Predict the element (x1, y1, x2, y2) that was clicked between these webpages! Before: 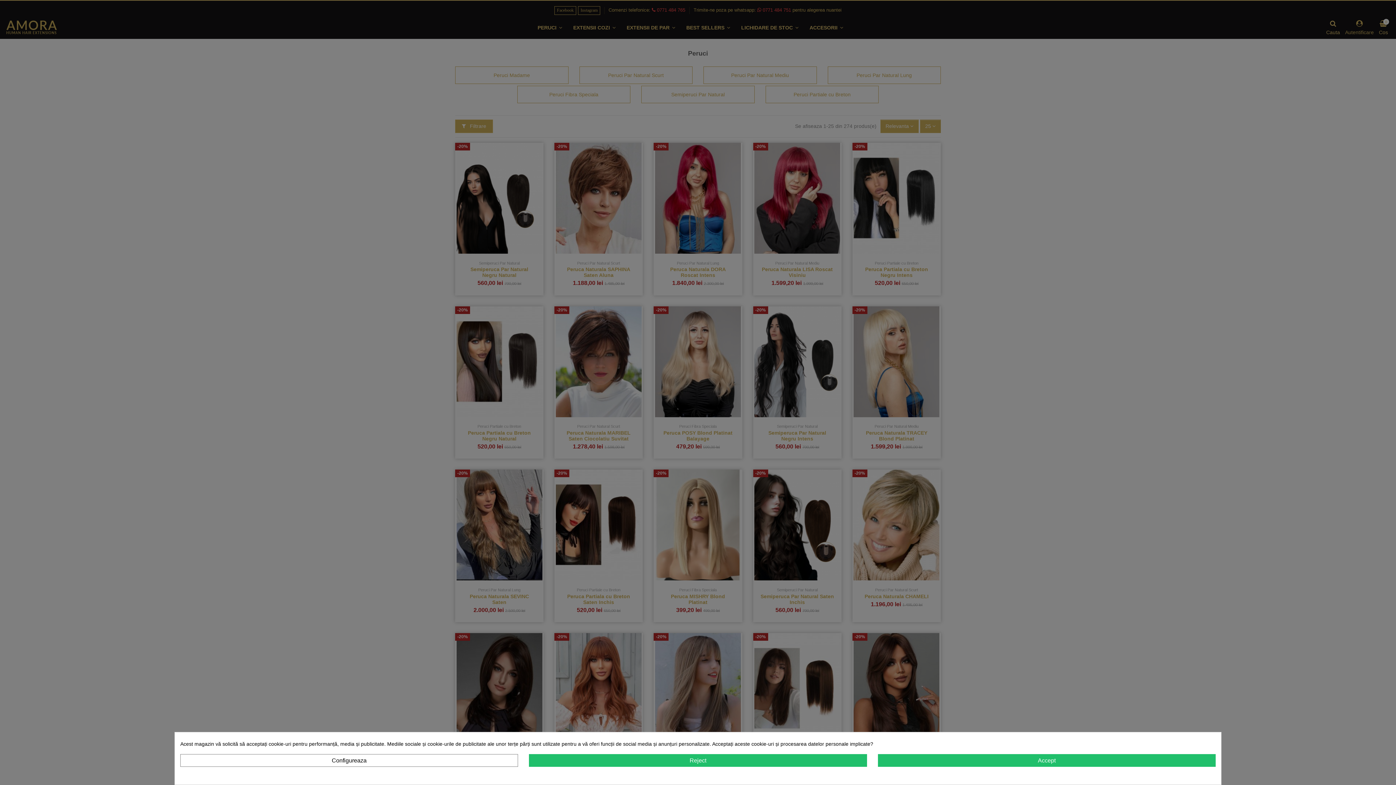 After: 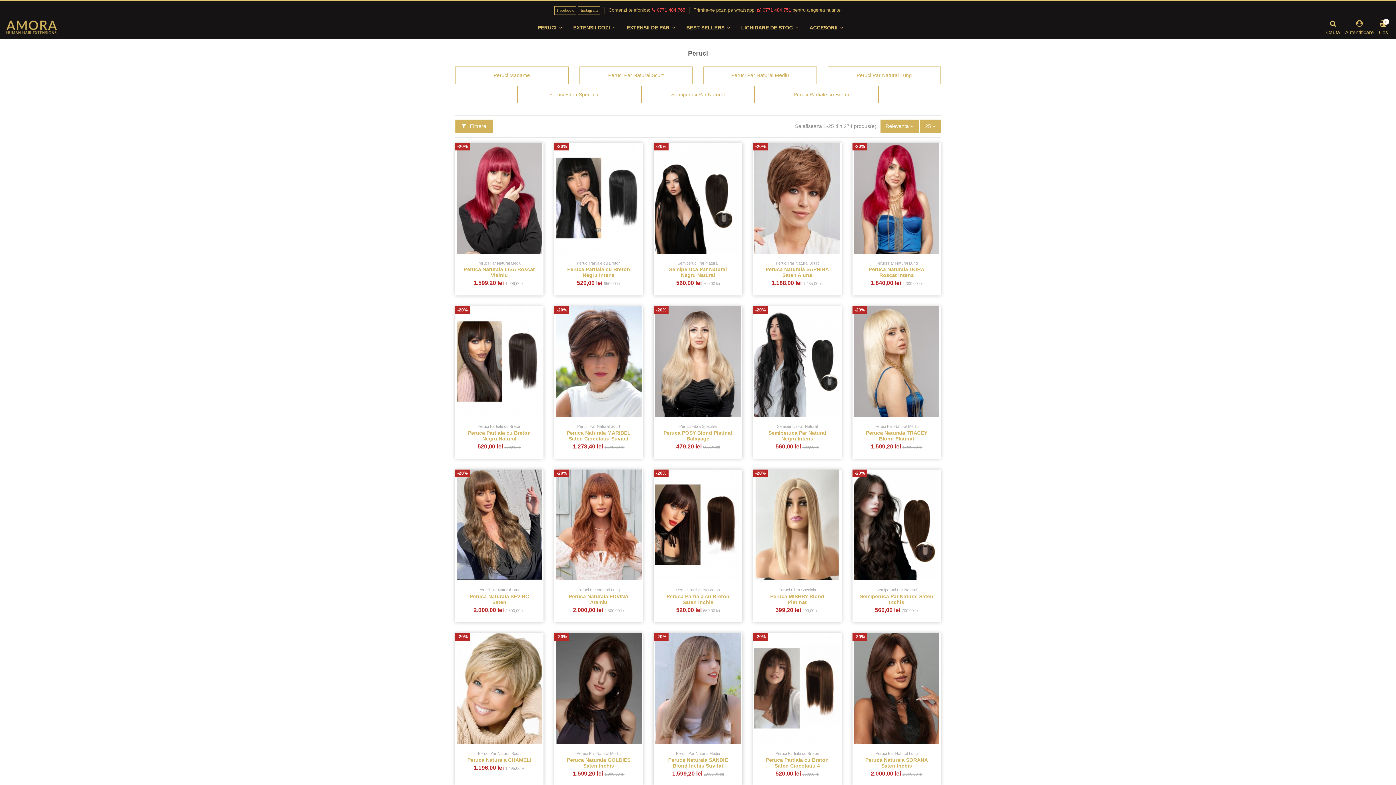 Action: bbox: (529, 754, 867, 767) label: Reject